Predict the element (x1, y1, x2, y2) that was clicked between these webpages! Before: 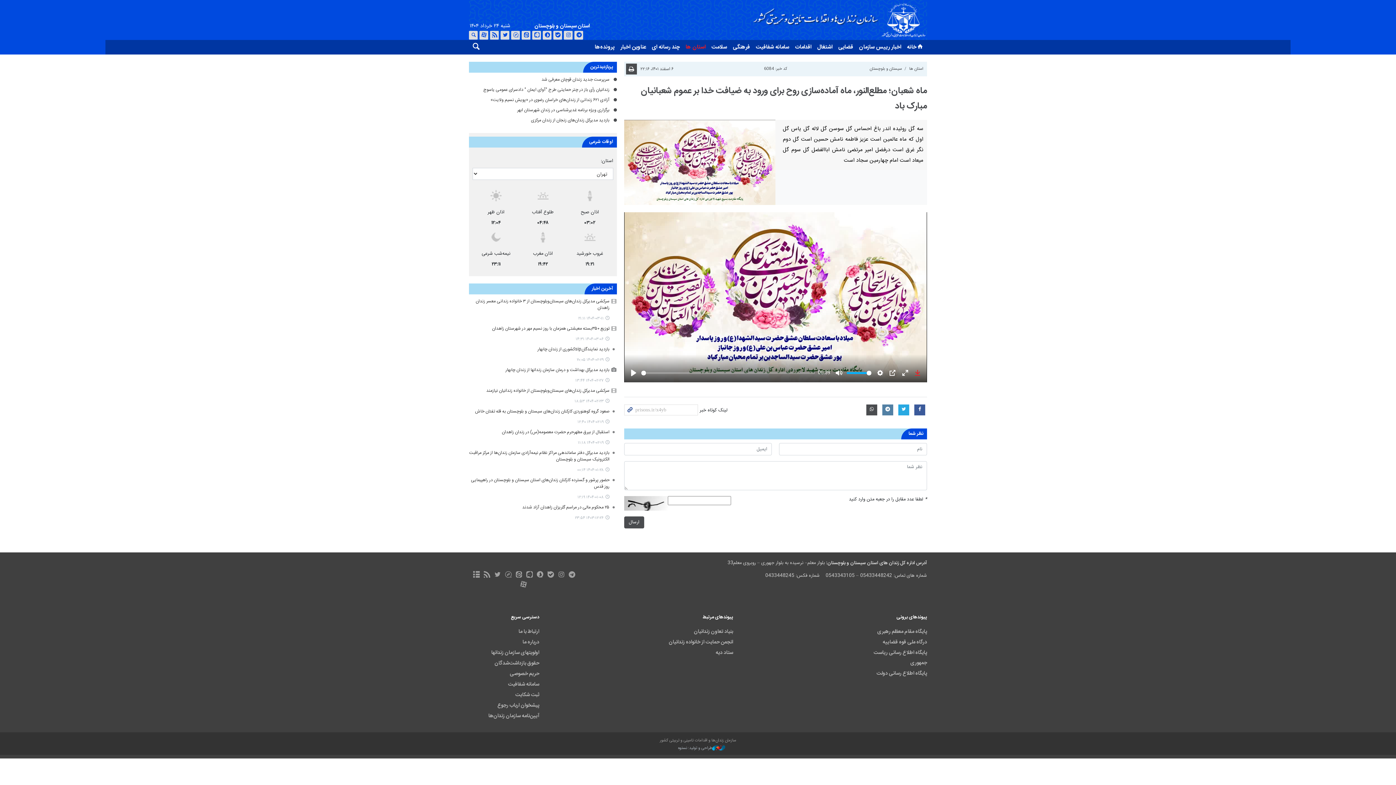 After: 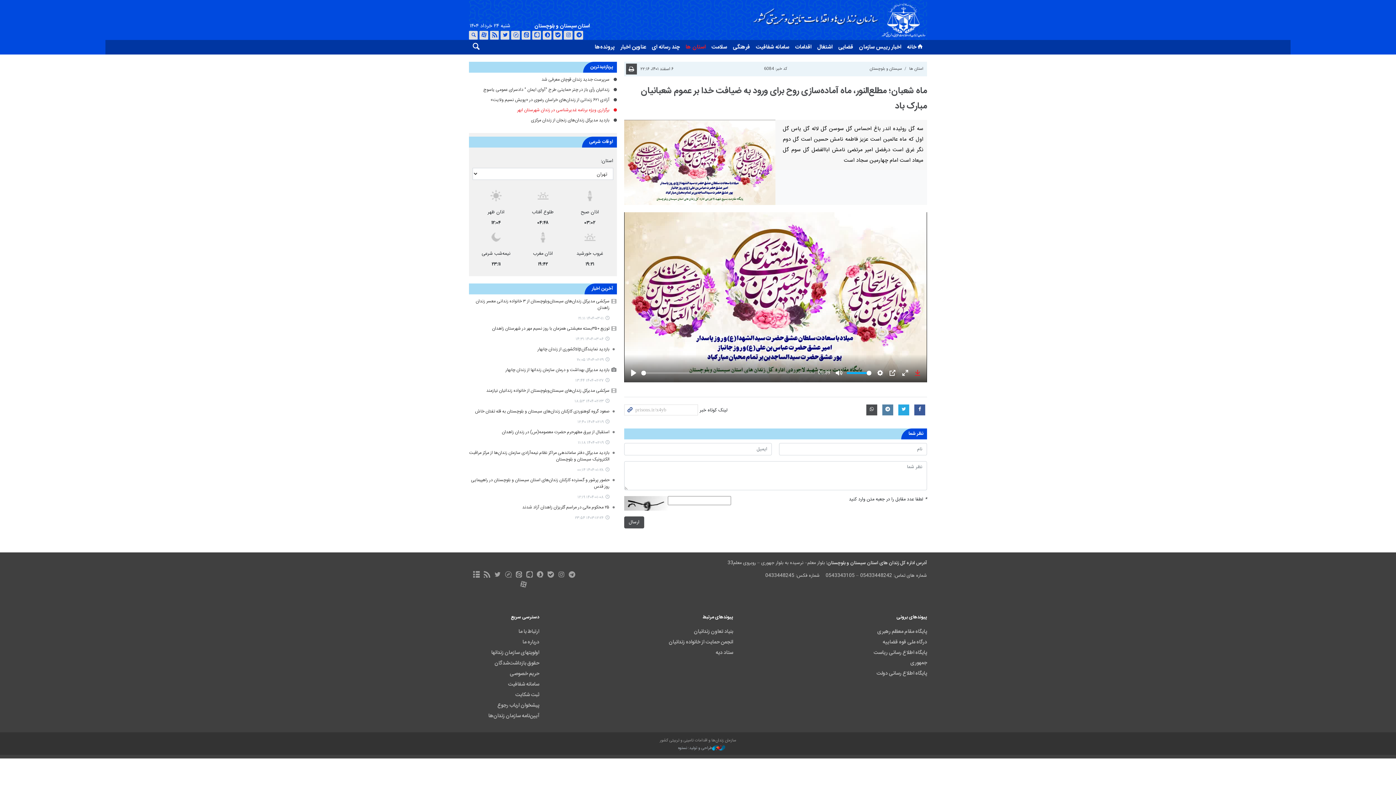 Action: label: برگزاری ویژه برنامه غدیرشناسی در زندان شهرستان ابهر bbox: (517, 106, 609, 115)